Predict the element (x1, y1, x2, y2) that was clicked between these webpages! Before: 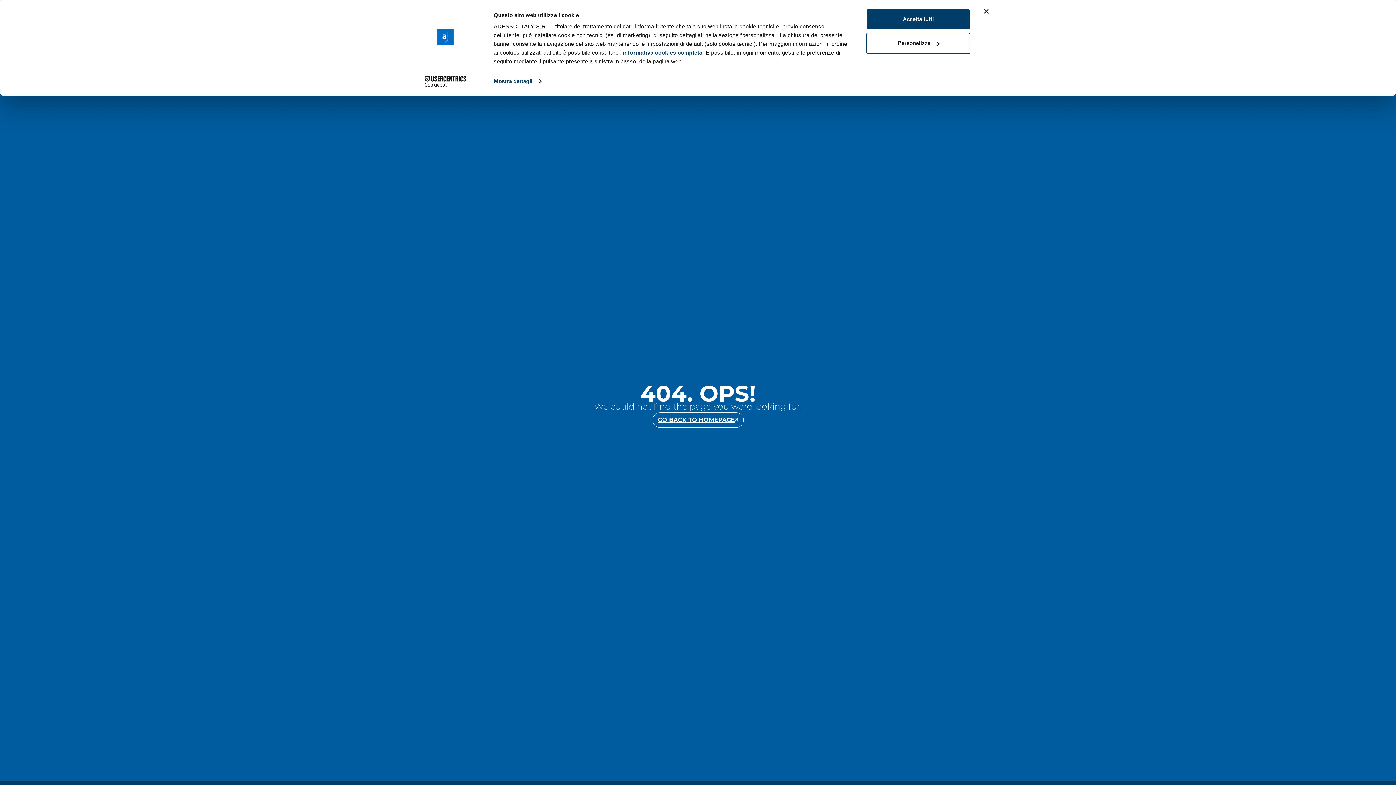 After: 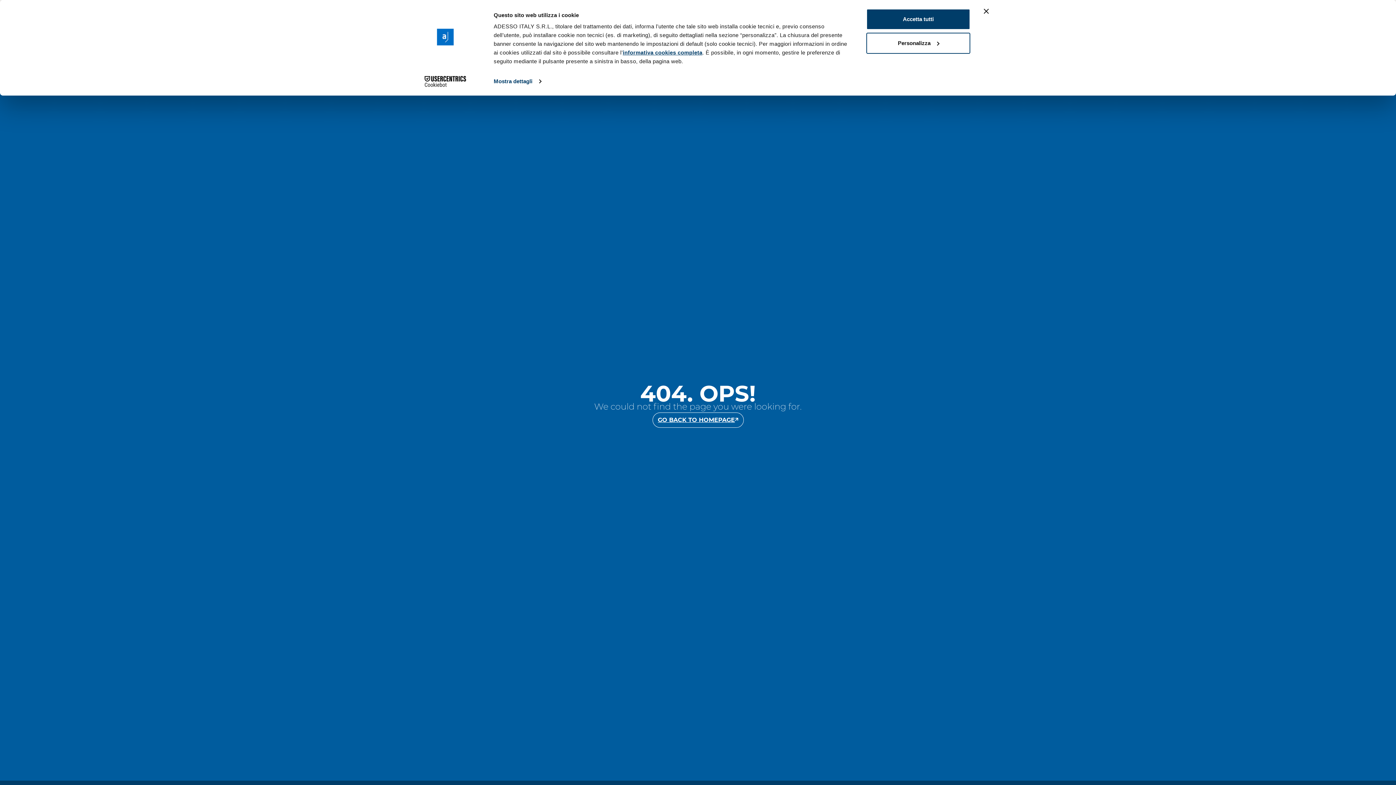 Action: label: informativa cookies completa bbox: (622, 49, 702, 55)